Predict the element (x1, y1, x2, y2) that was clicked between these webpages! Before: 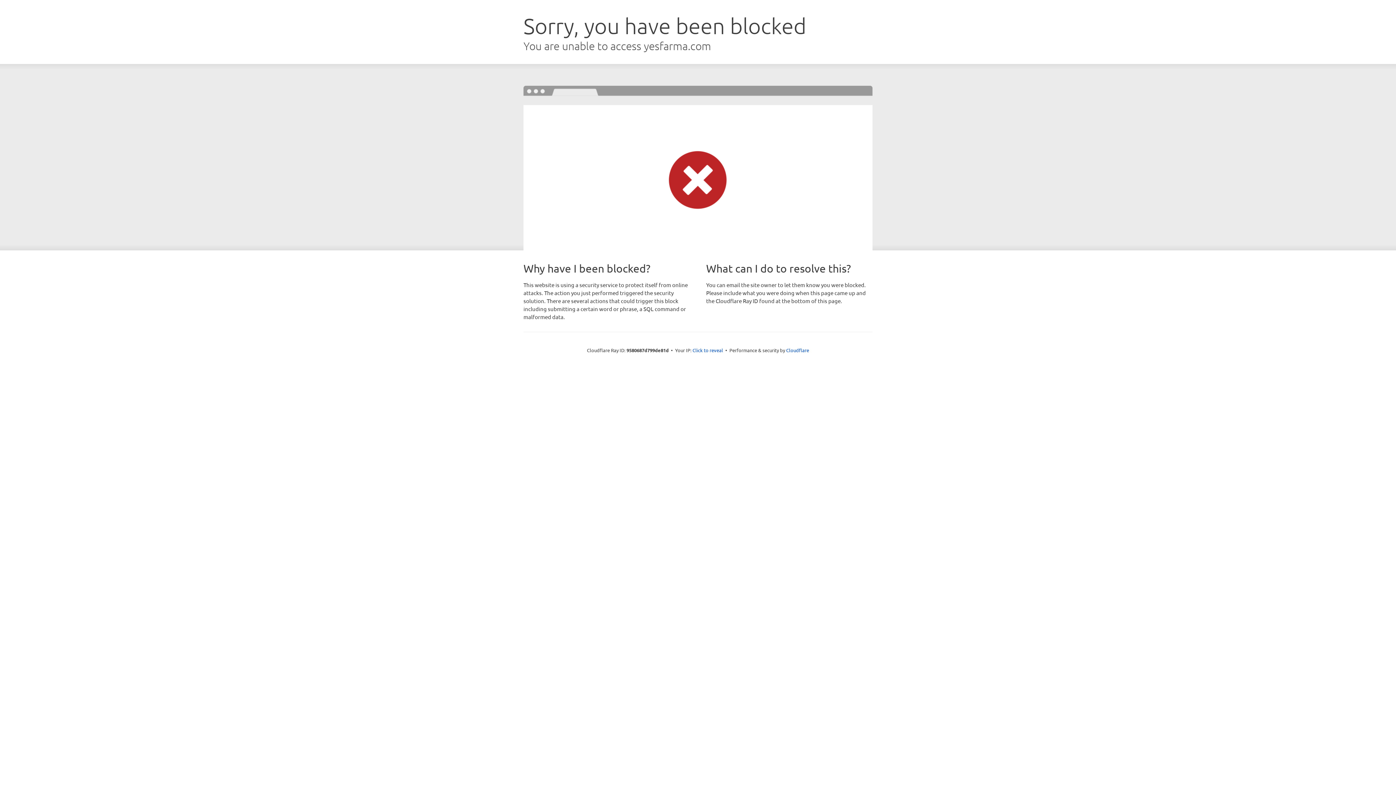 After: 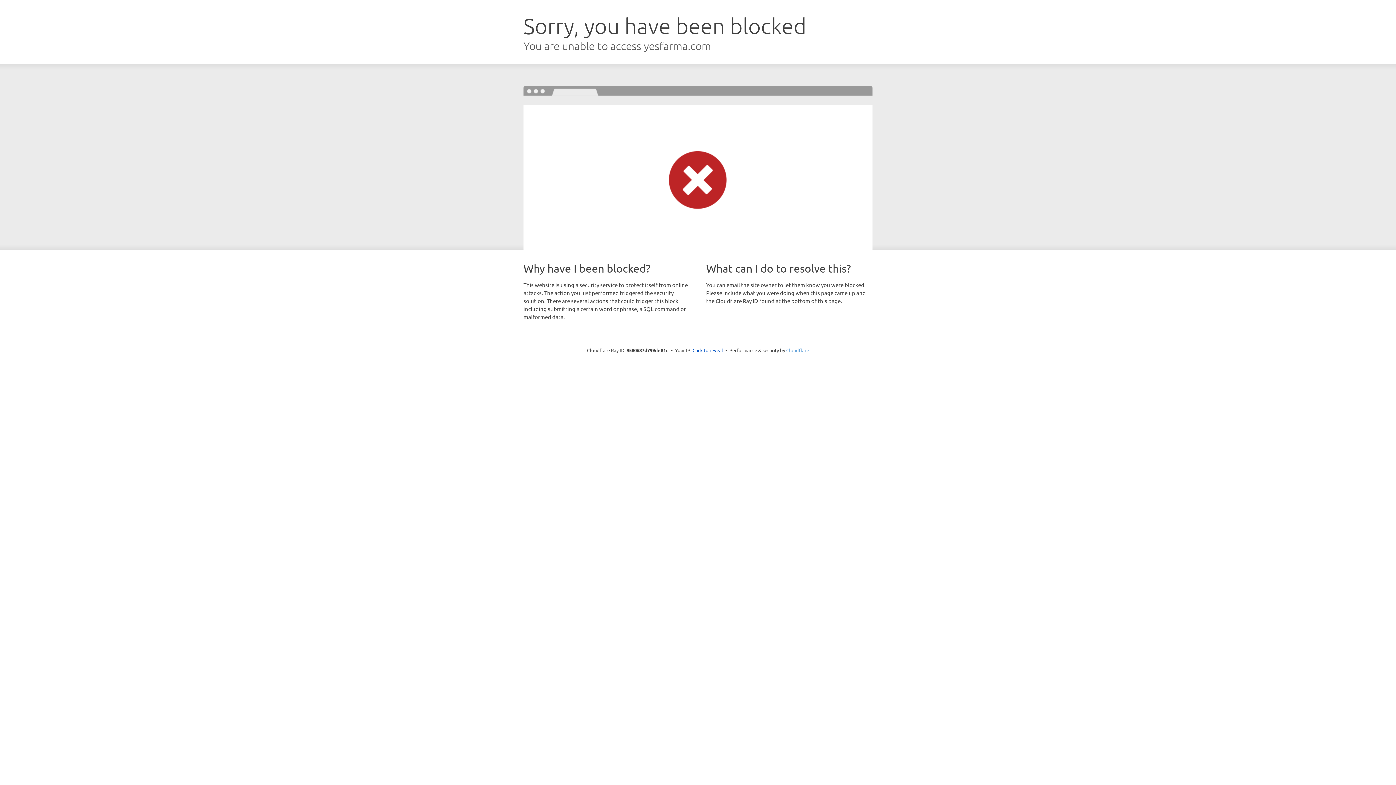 Action: label: Cloudflare bbox: (786, 347, 809, 353)